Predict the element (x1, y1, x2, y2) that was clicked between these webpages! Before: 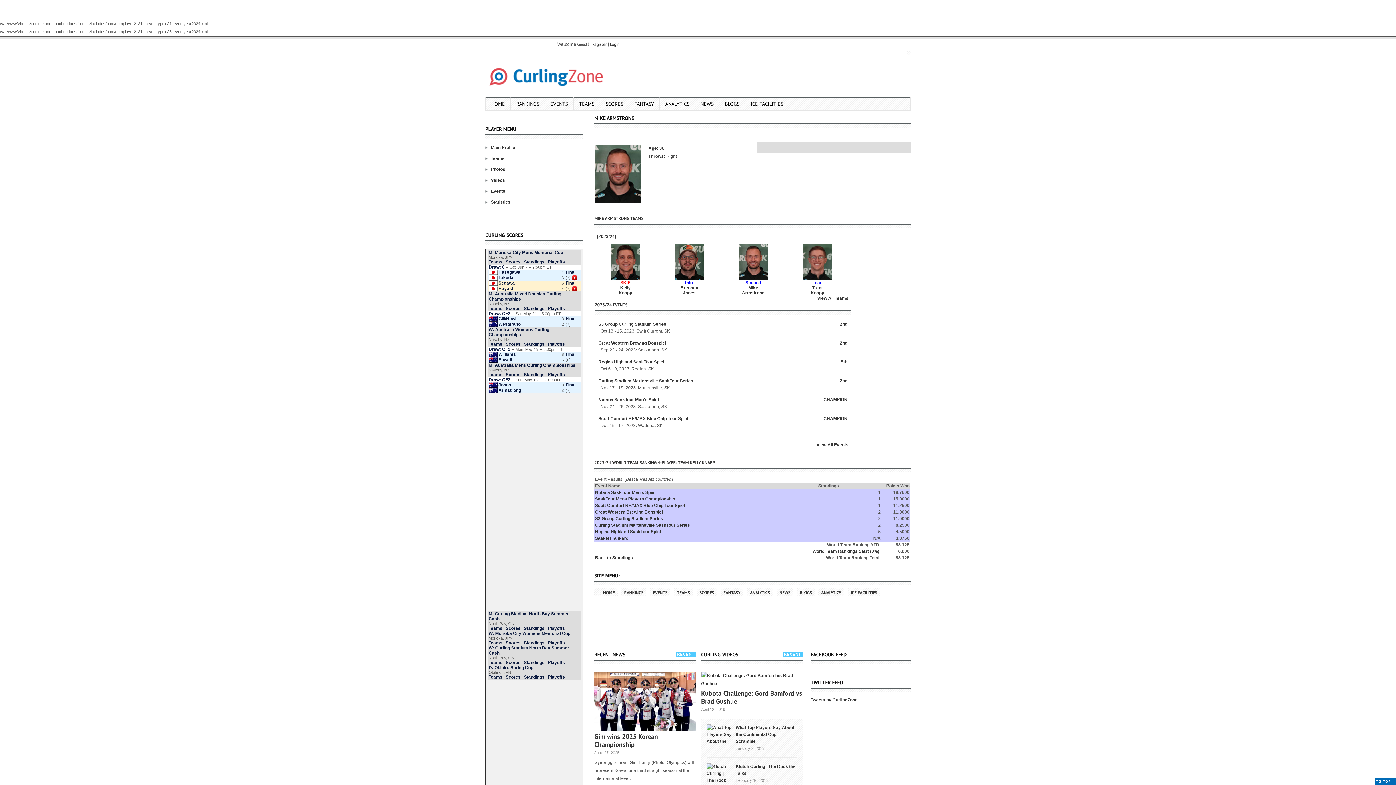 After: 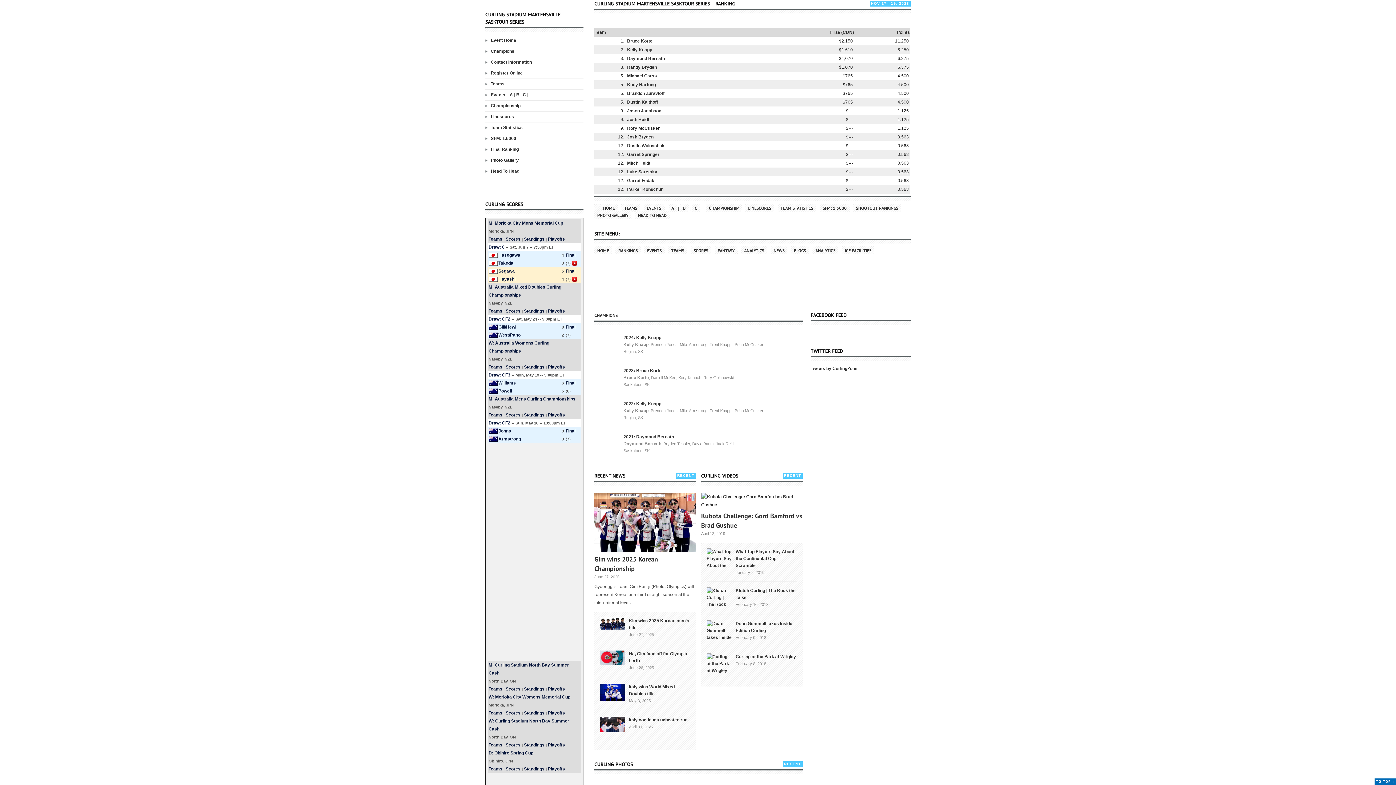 Action: label: 2nd bbox: (840, 377, 847, 384)